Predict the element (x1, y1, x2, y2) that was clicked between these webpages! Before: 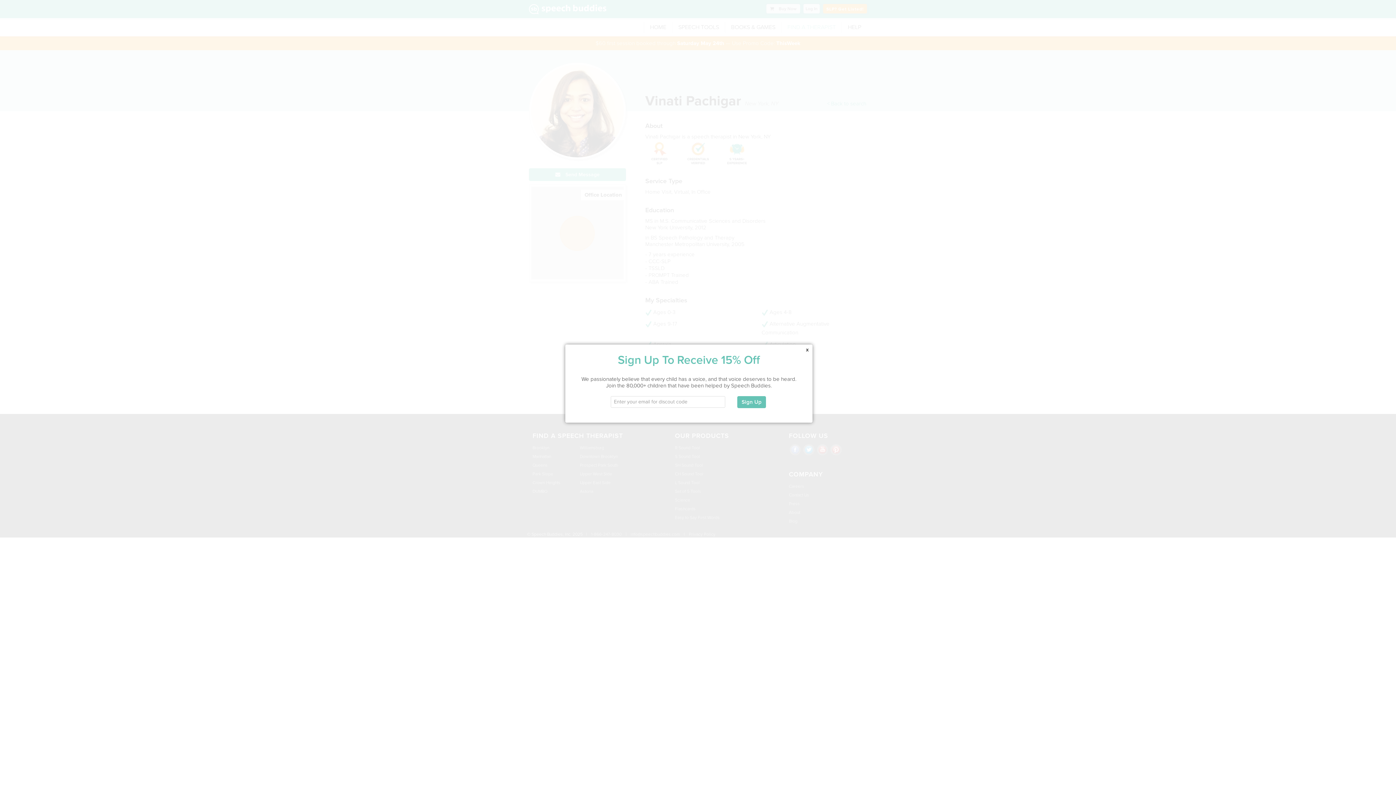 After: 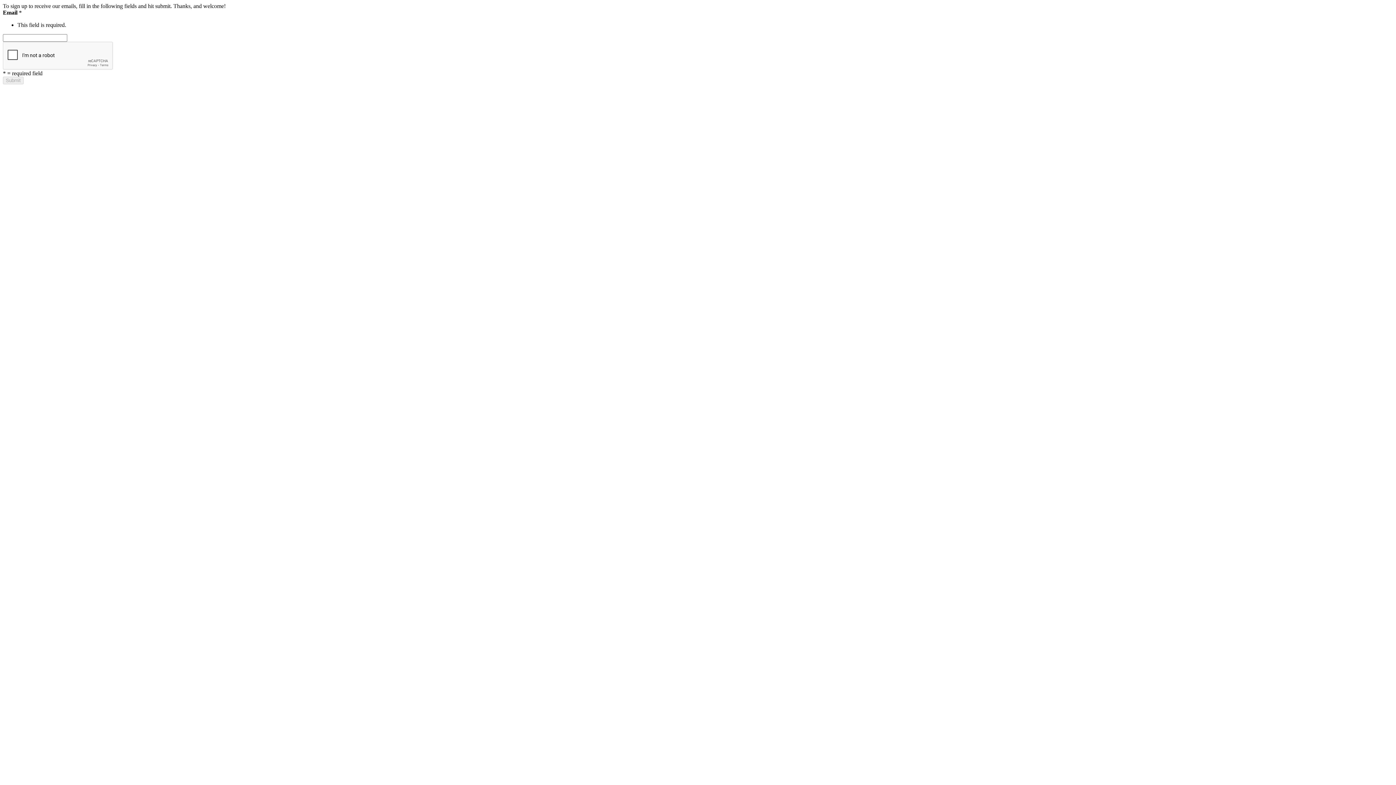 Action: label: Sign Up bbox: (737, 396, 766, 408)